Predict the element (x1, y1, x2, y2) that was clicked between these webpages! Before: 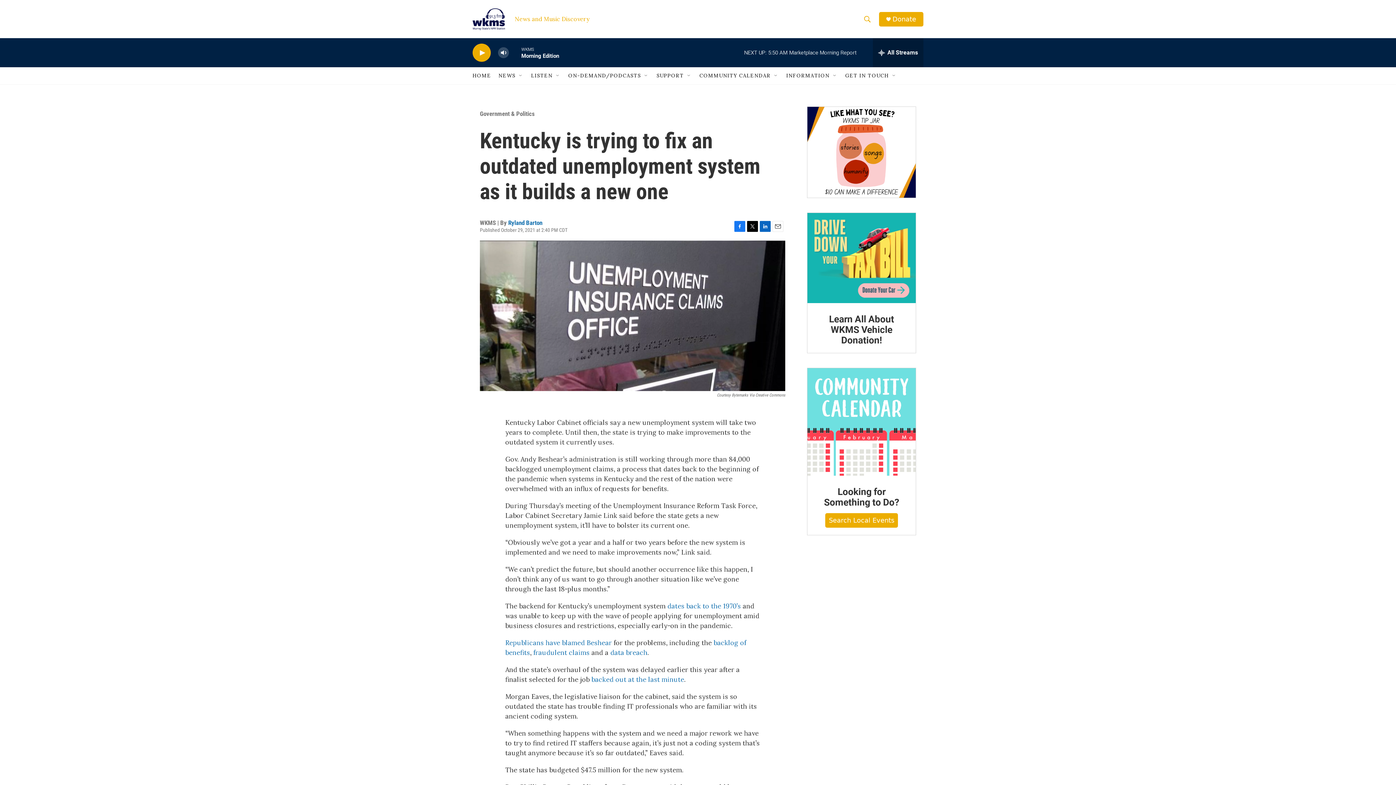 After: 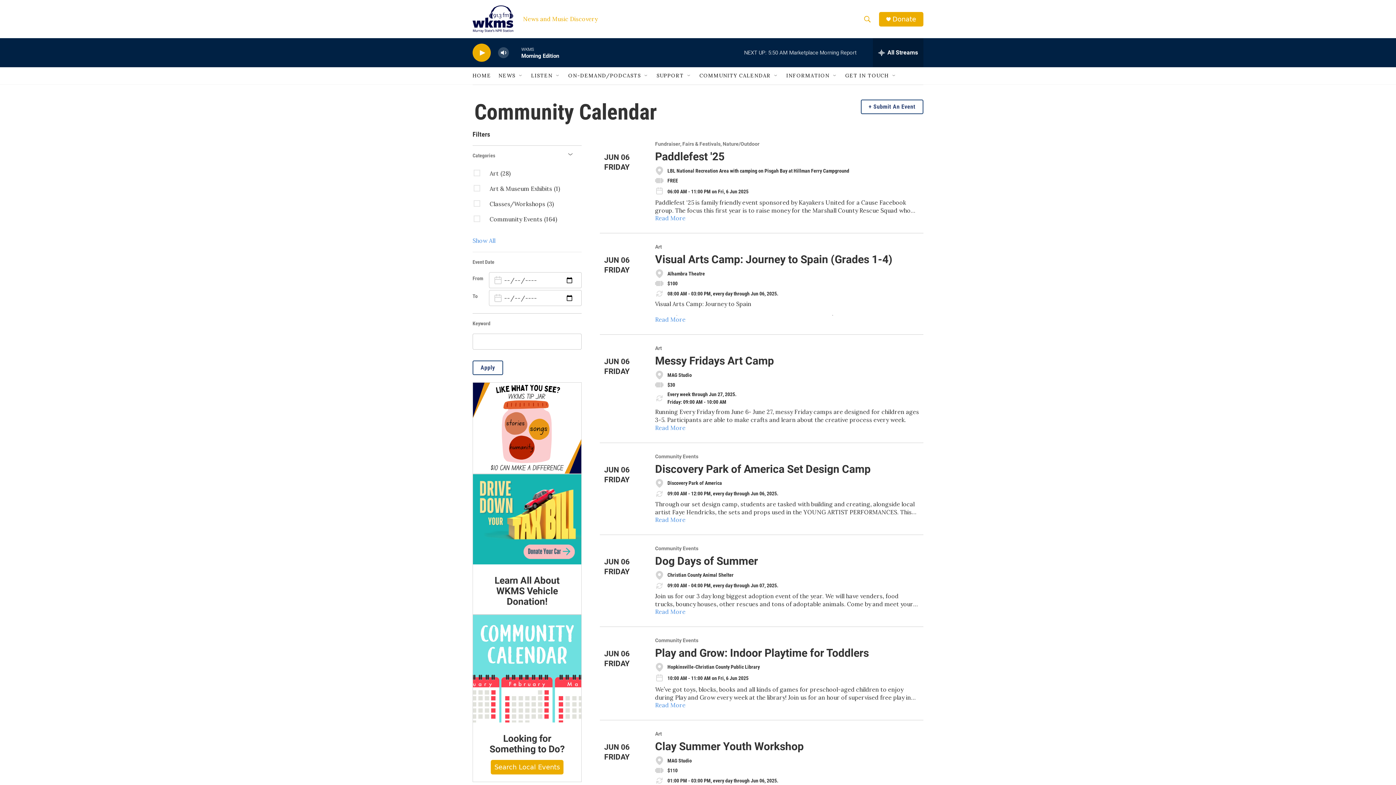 Action: label: Search Local Events bbox: (829, 516, 894, 524)